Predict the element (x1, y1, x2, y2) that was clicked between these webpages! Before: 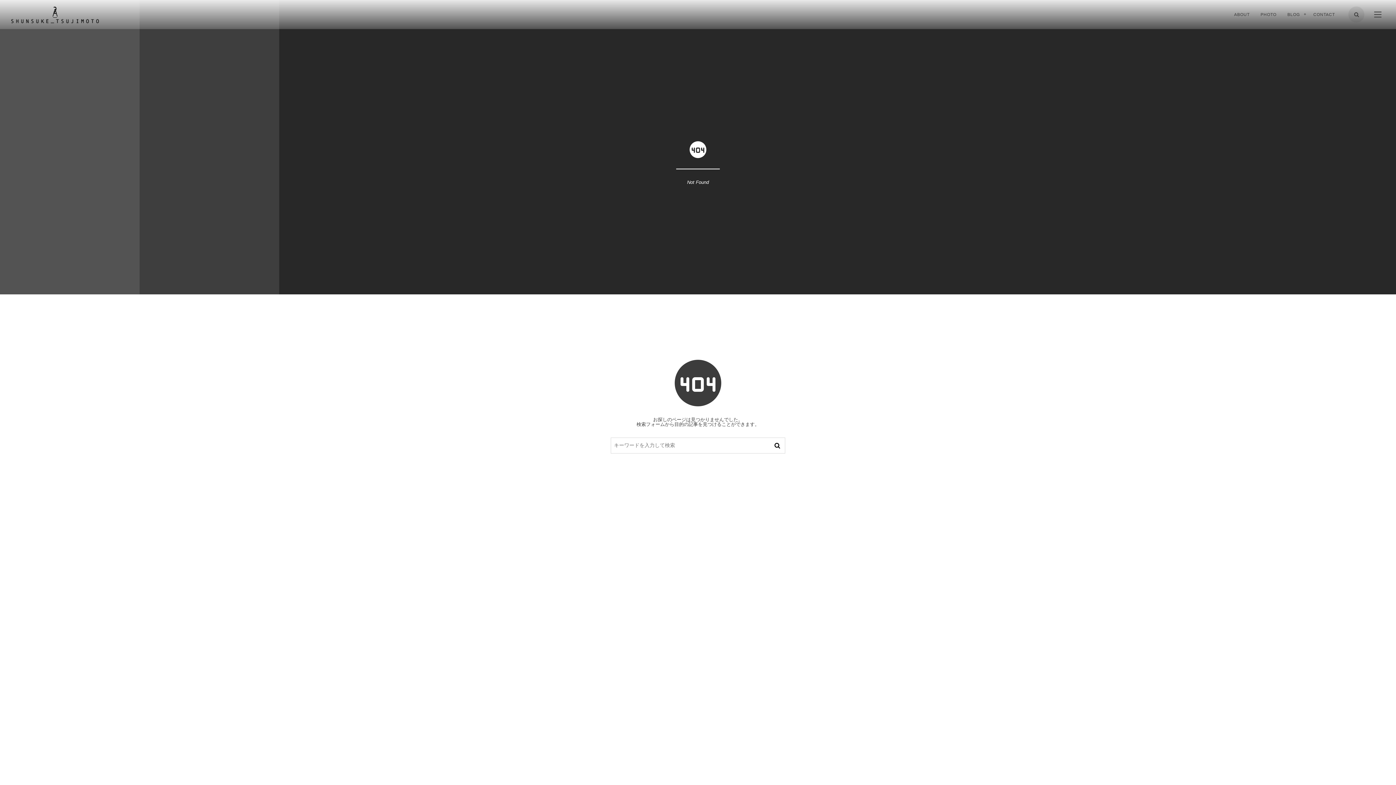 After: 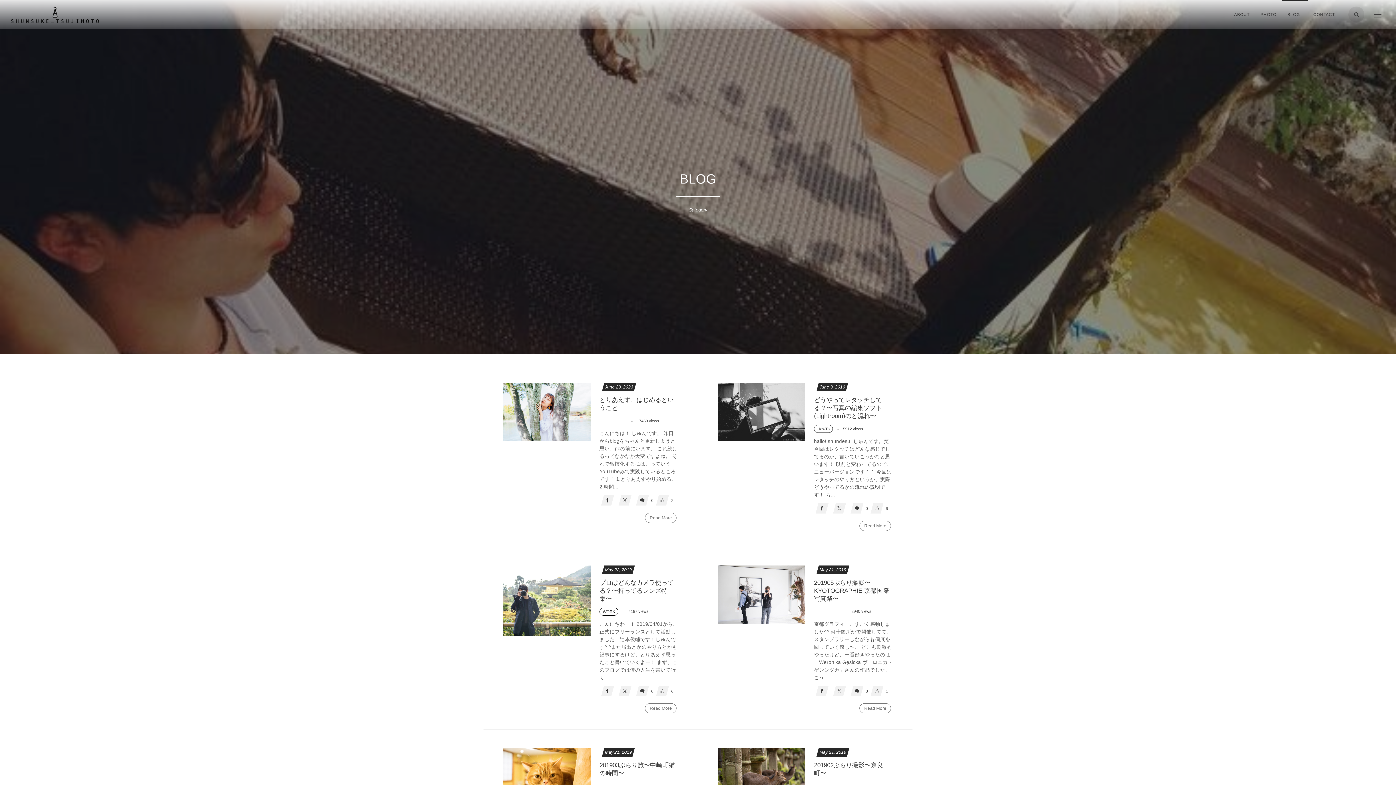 Action: bbox: (1282, 0, 1308, 29) label: BLOG